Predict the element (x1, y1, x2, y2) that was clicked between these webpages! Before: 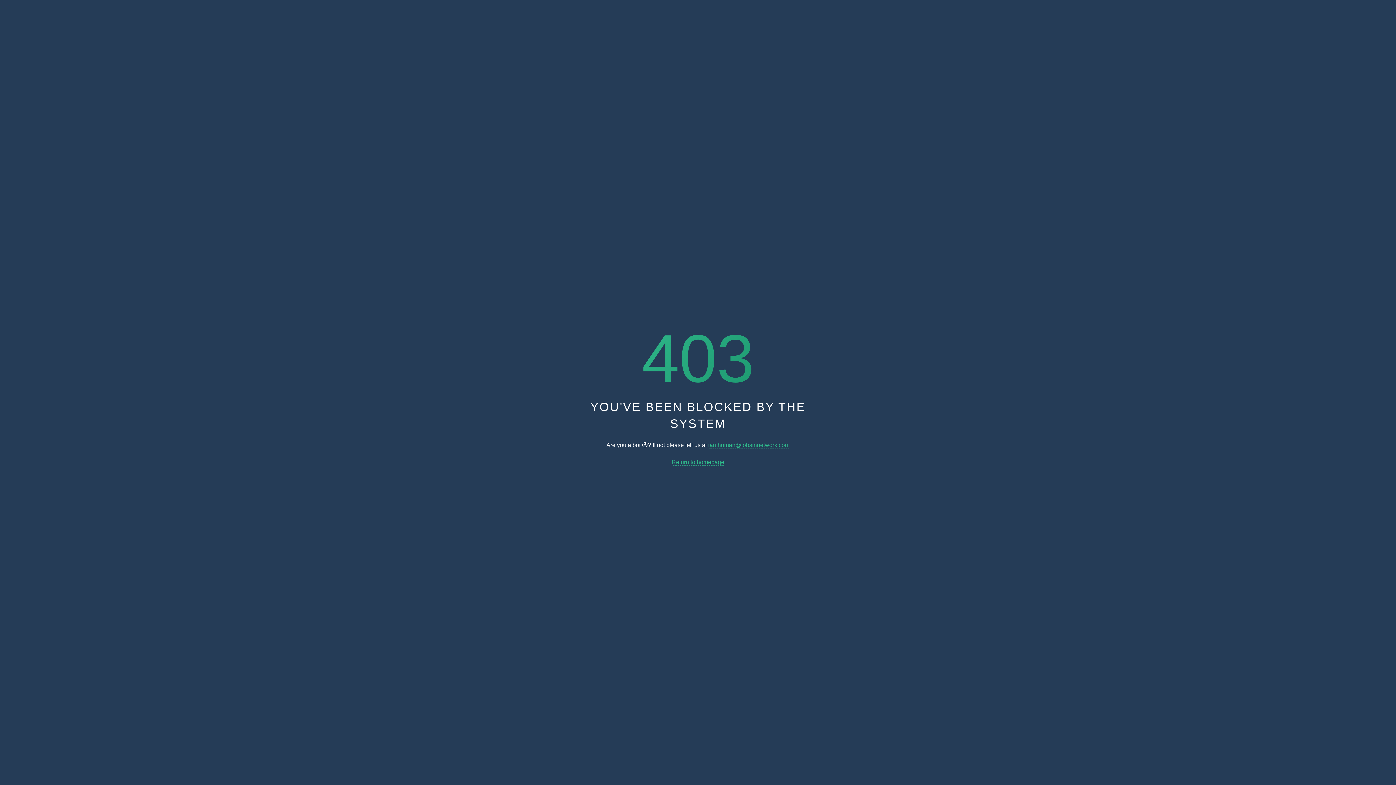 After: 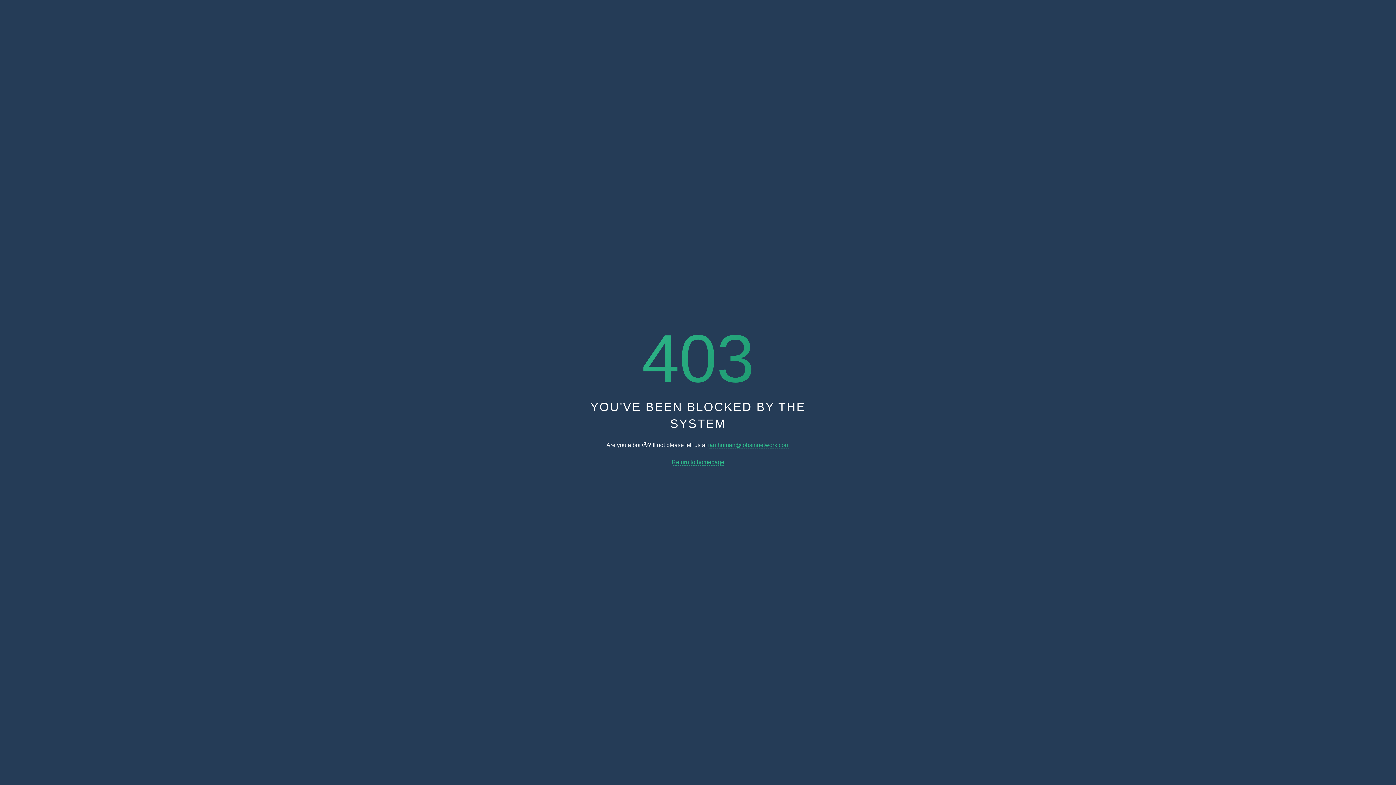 Action: label: Return to homepage bbox: (671, 459, 724, 465)